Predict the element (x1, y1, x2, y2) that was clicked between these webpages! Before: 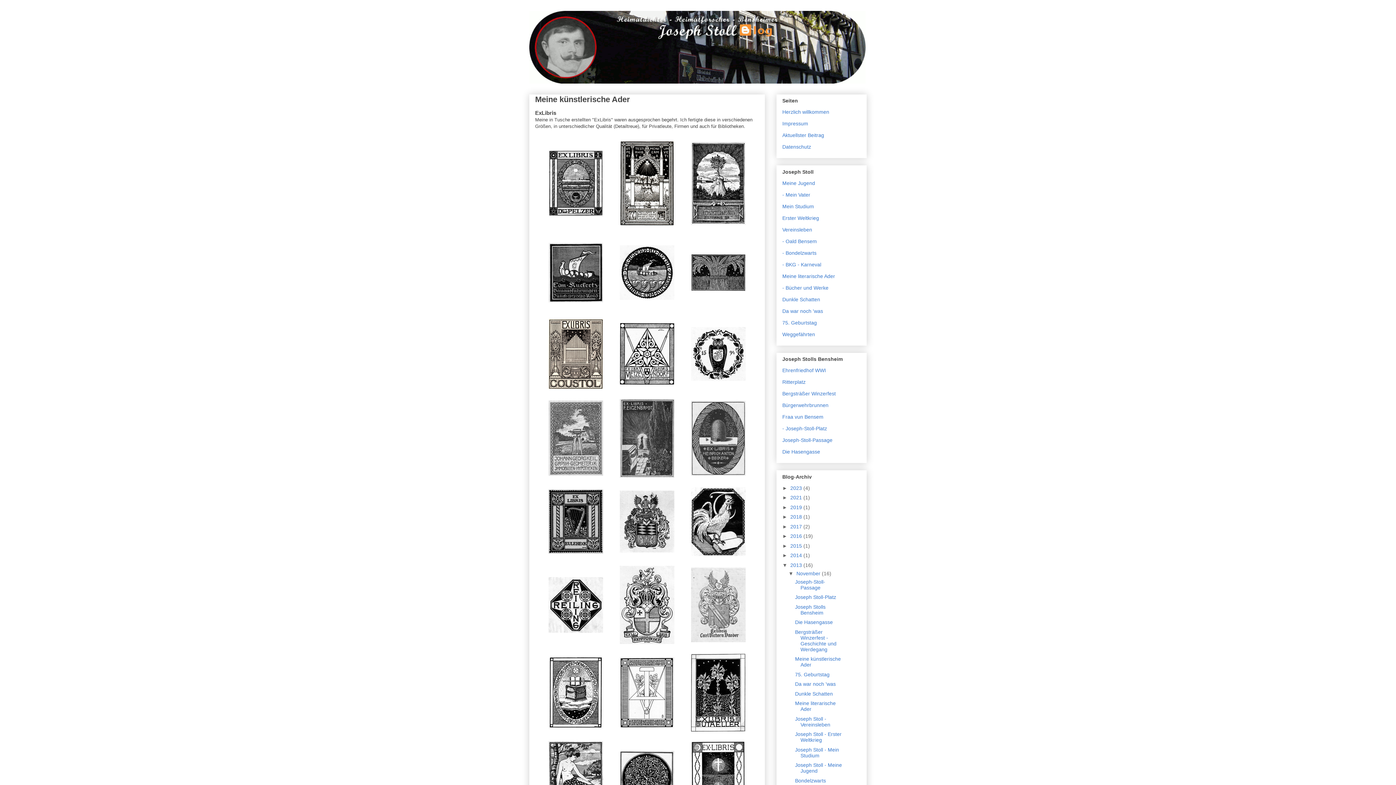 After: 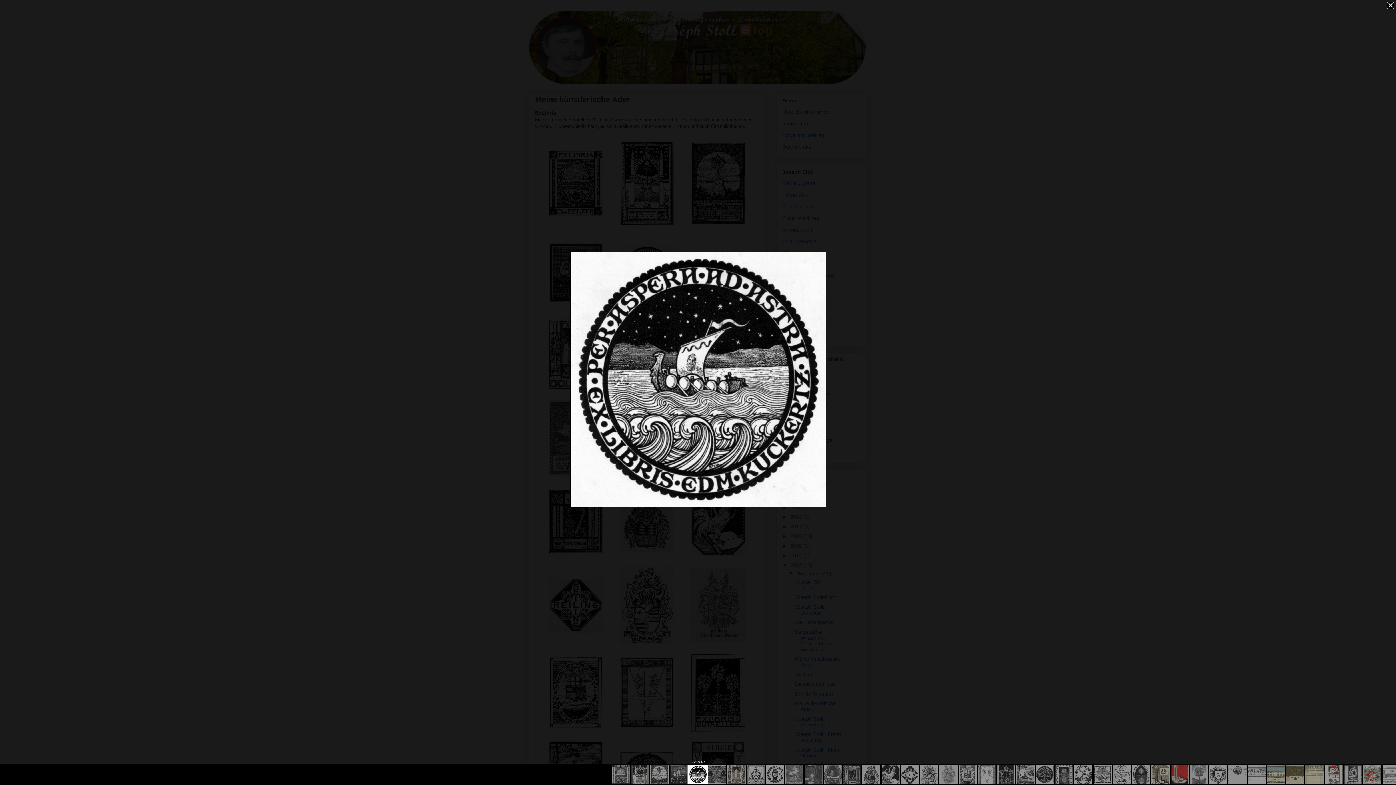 Action: bbox: (616, 298, 677, 304)